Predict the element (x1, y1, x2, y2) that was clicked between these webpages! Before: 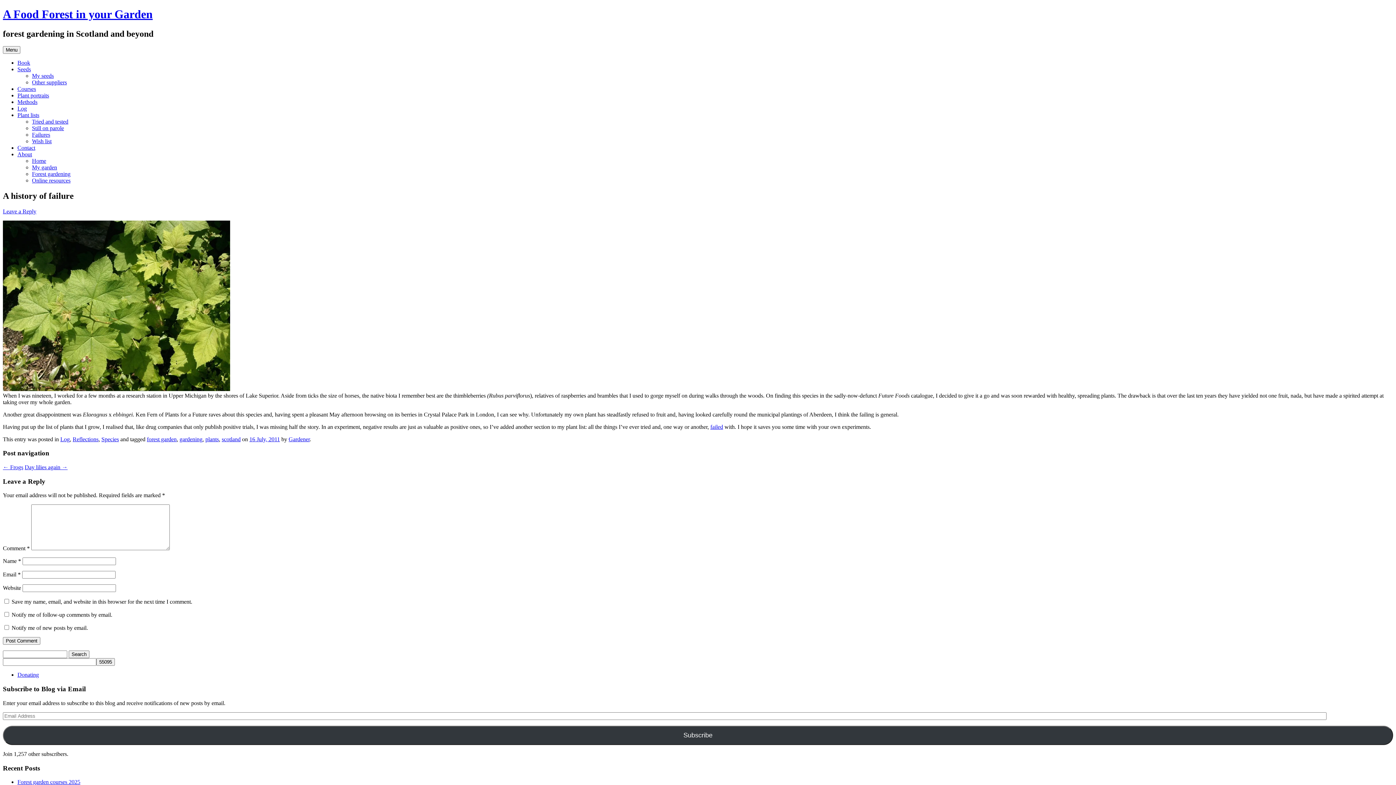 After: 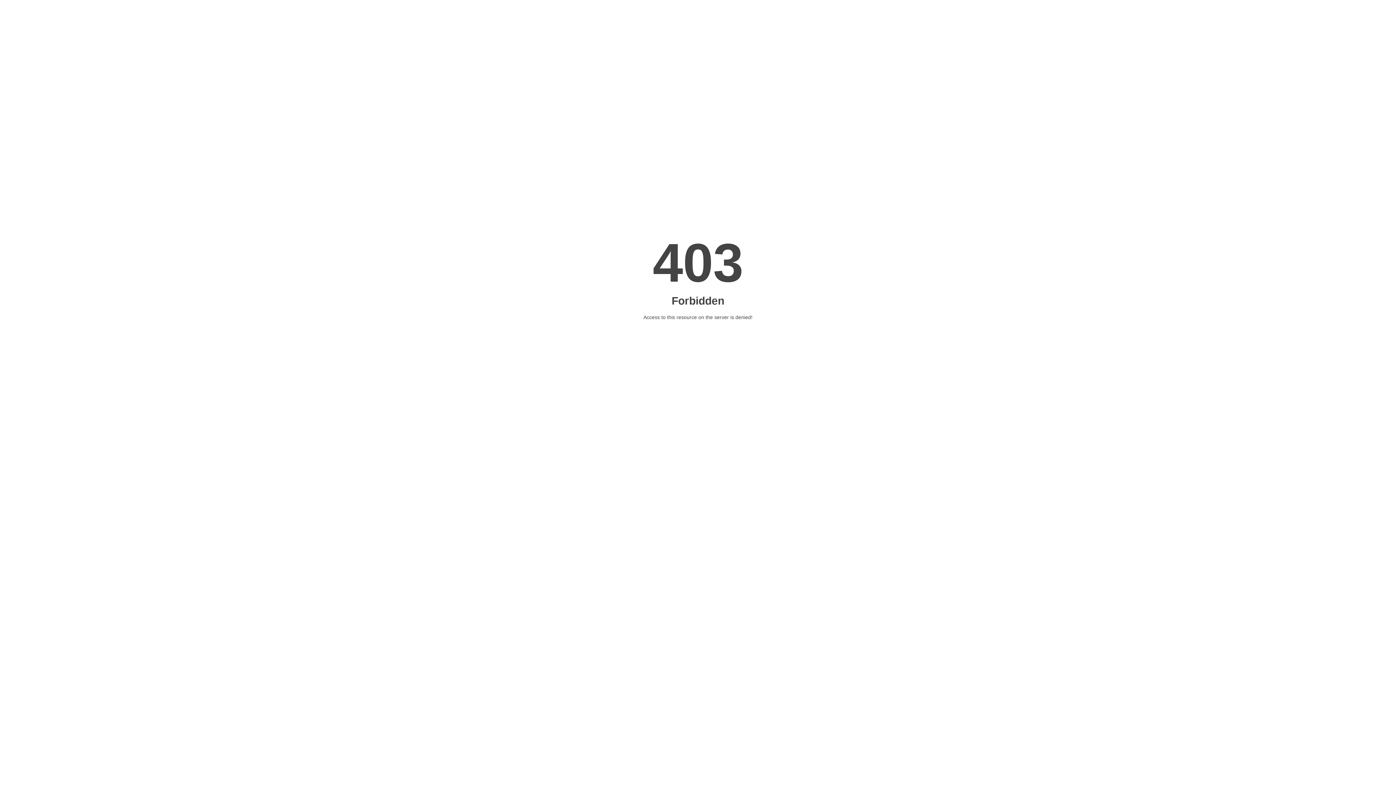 Action: bbox: (60, 436, 69, 442) label: Log